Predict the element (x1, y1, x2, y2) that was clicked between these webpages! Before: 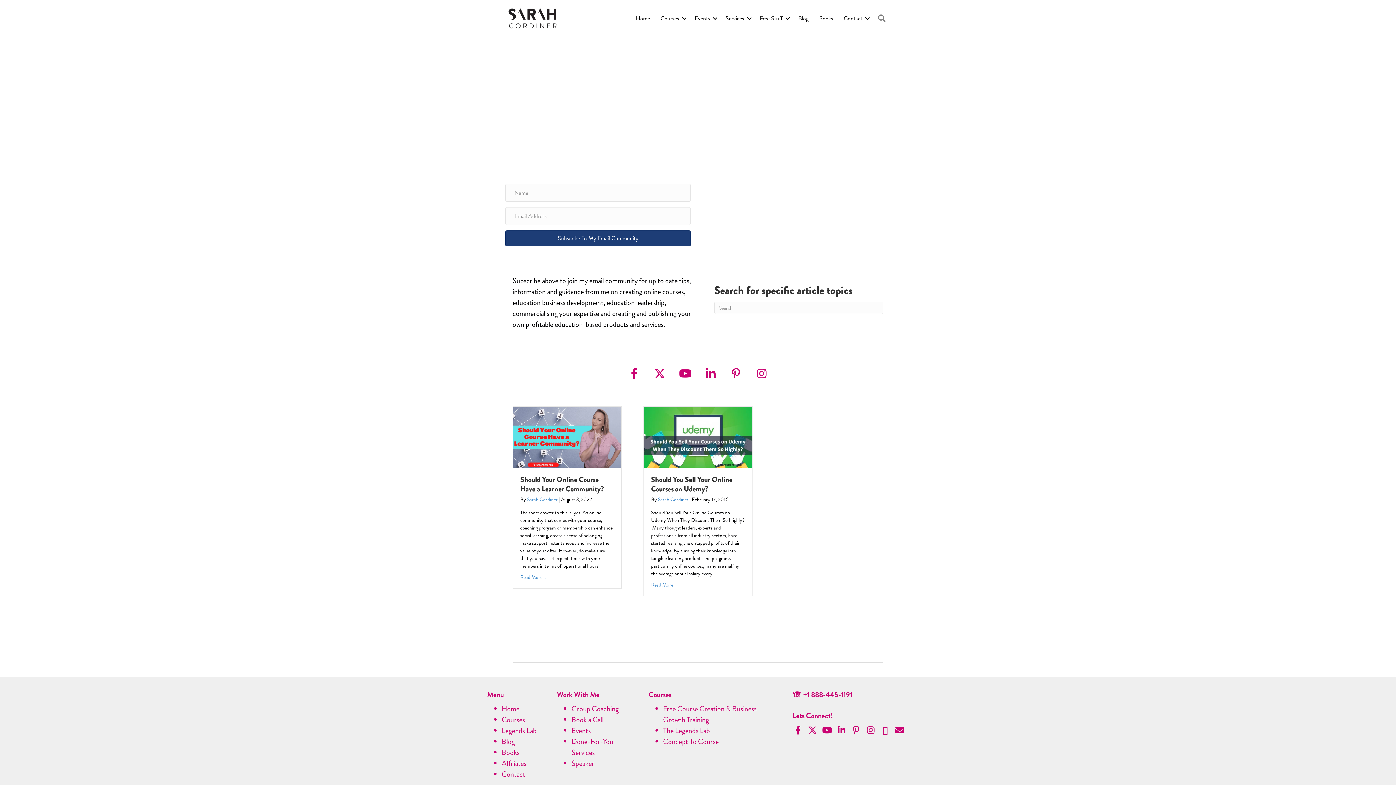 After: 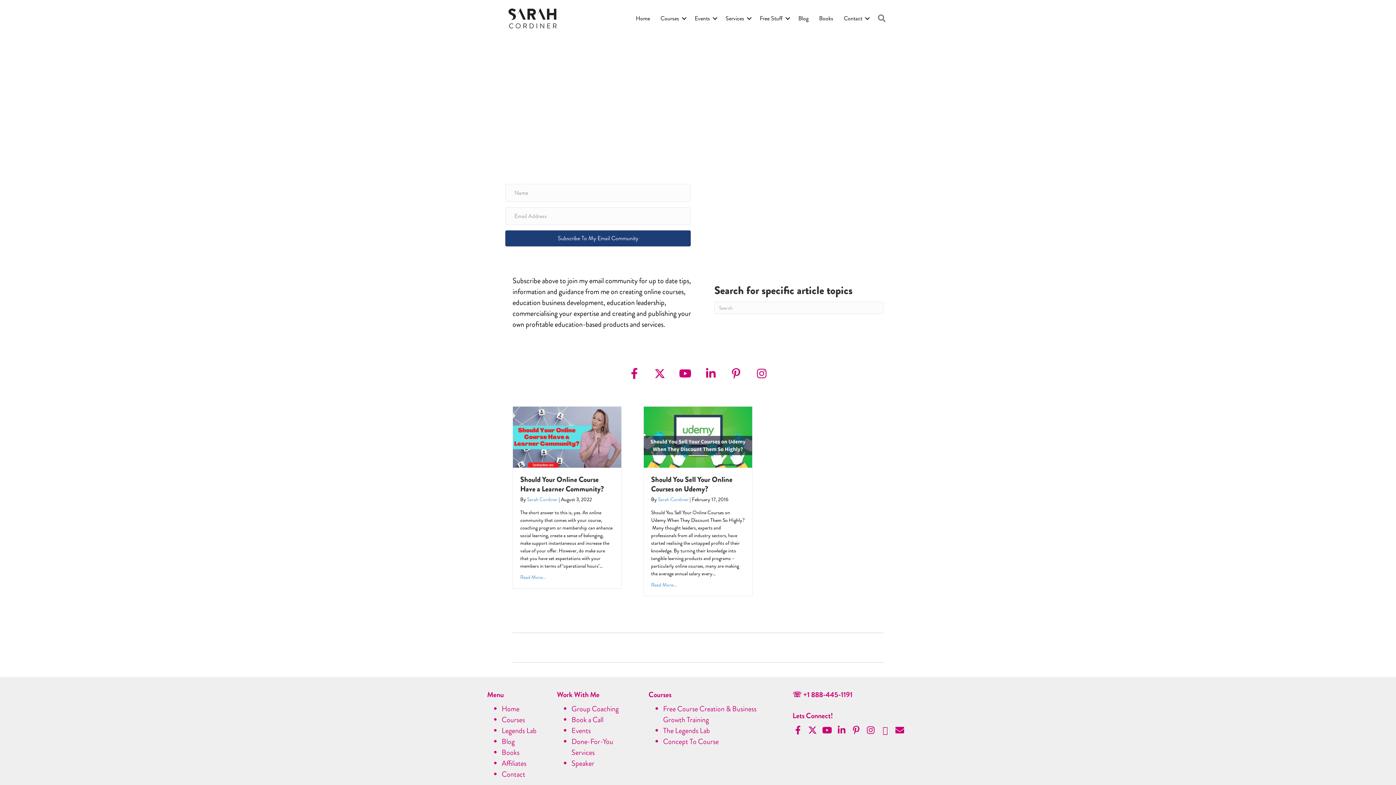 Action: bbox: (880, 724, 890, 735) label: TikTok